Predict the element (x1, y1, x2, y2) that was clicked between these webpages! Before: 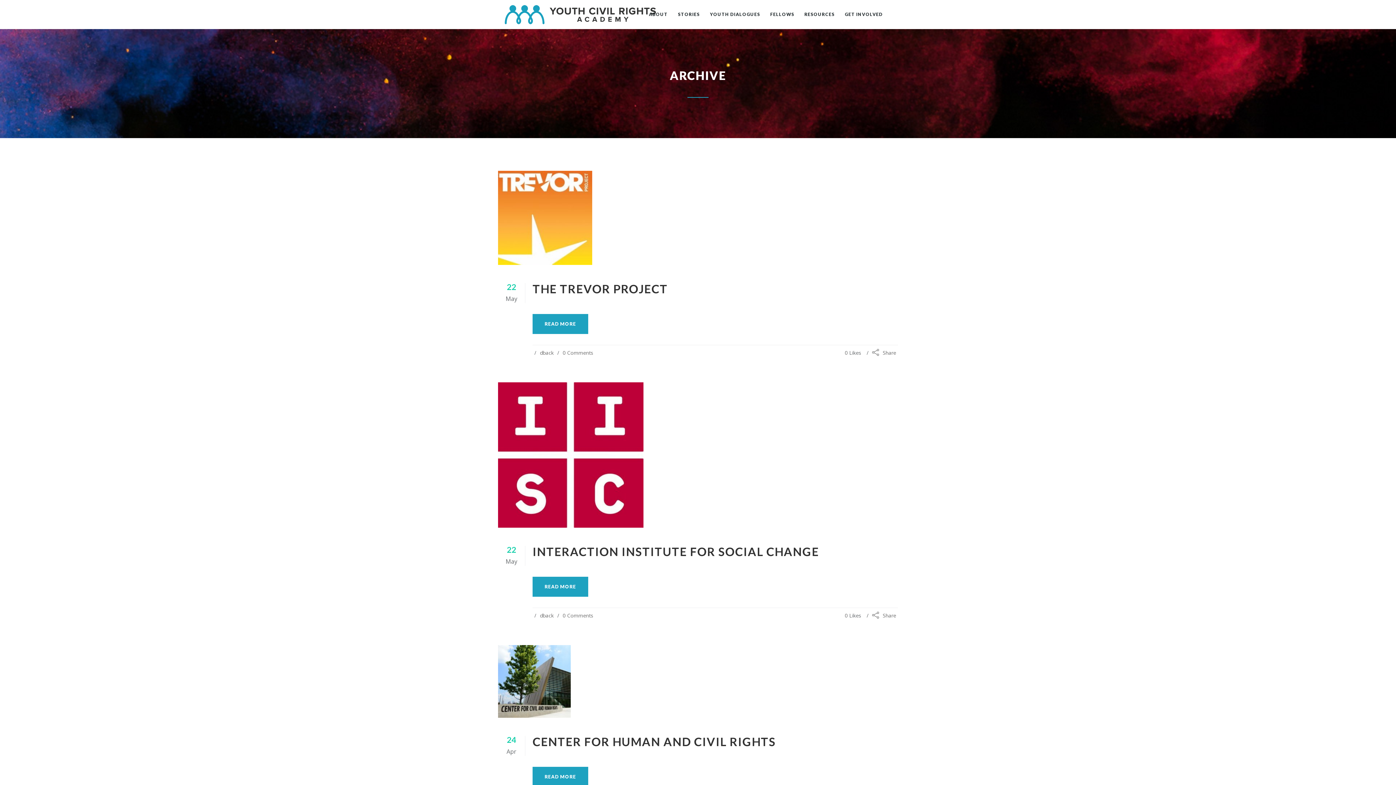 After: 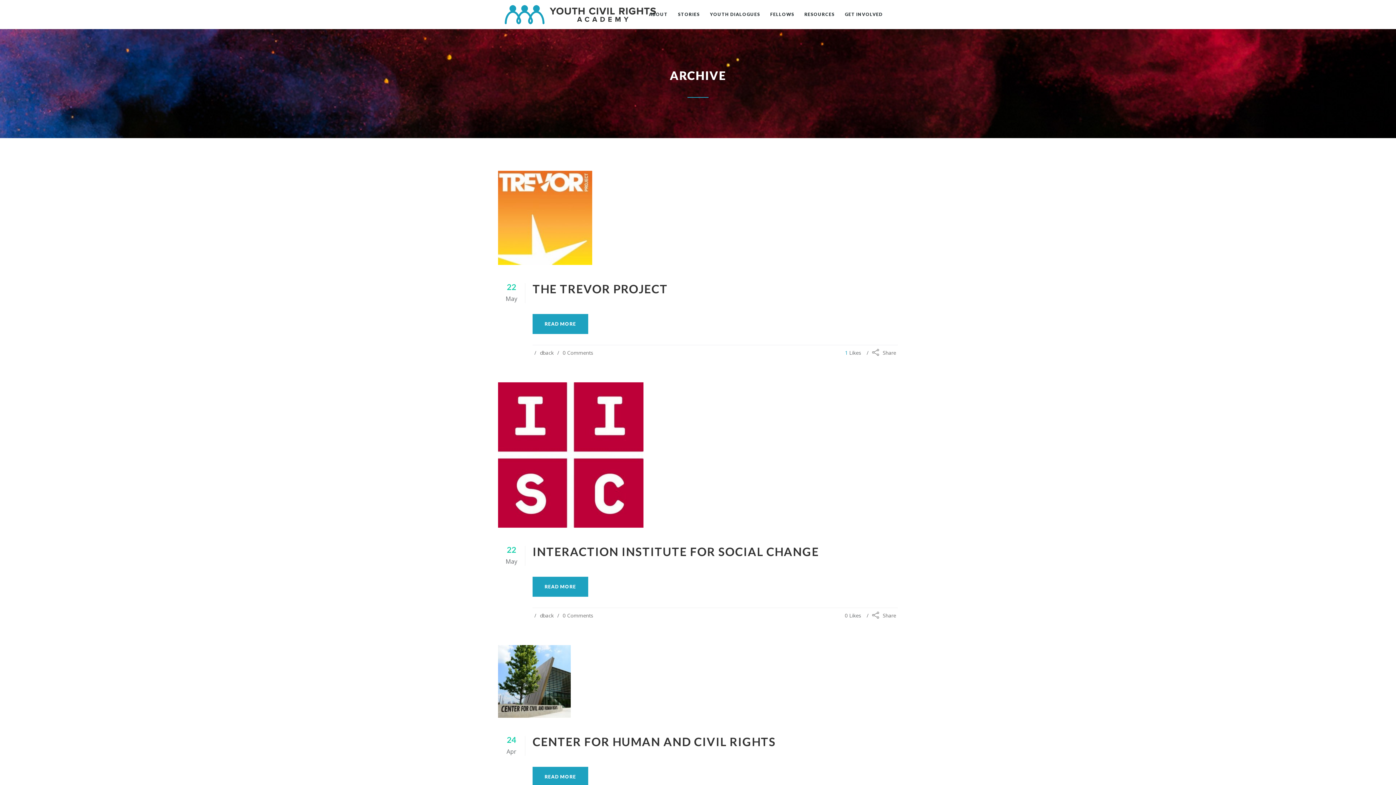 Action: bbox: (845, 349, 848, 356) label: 0